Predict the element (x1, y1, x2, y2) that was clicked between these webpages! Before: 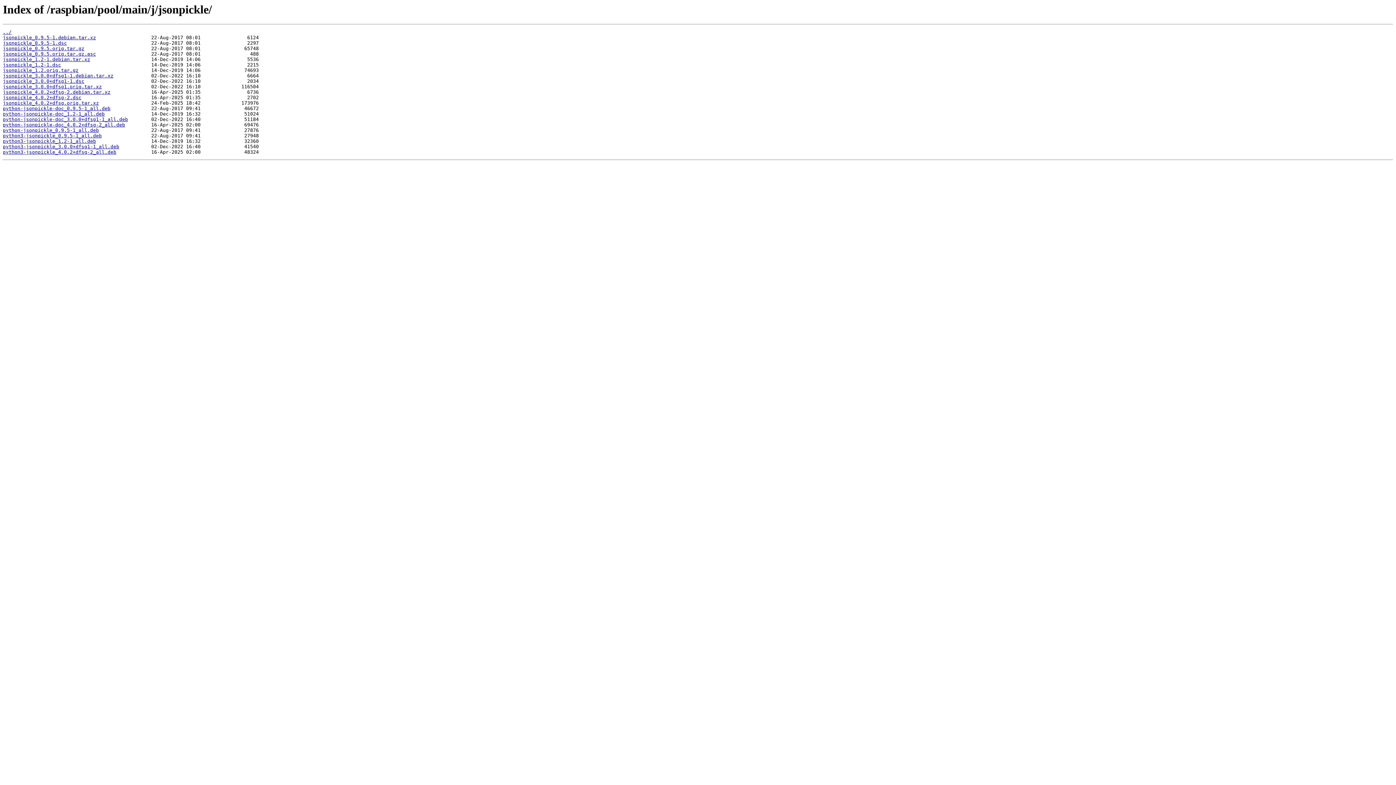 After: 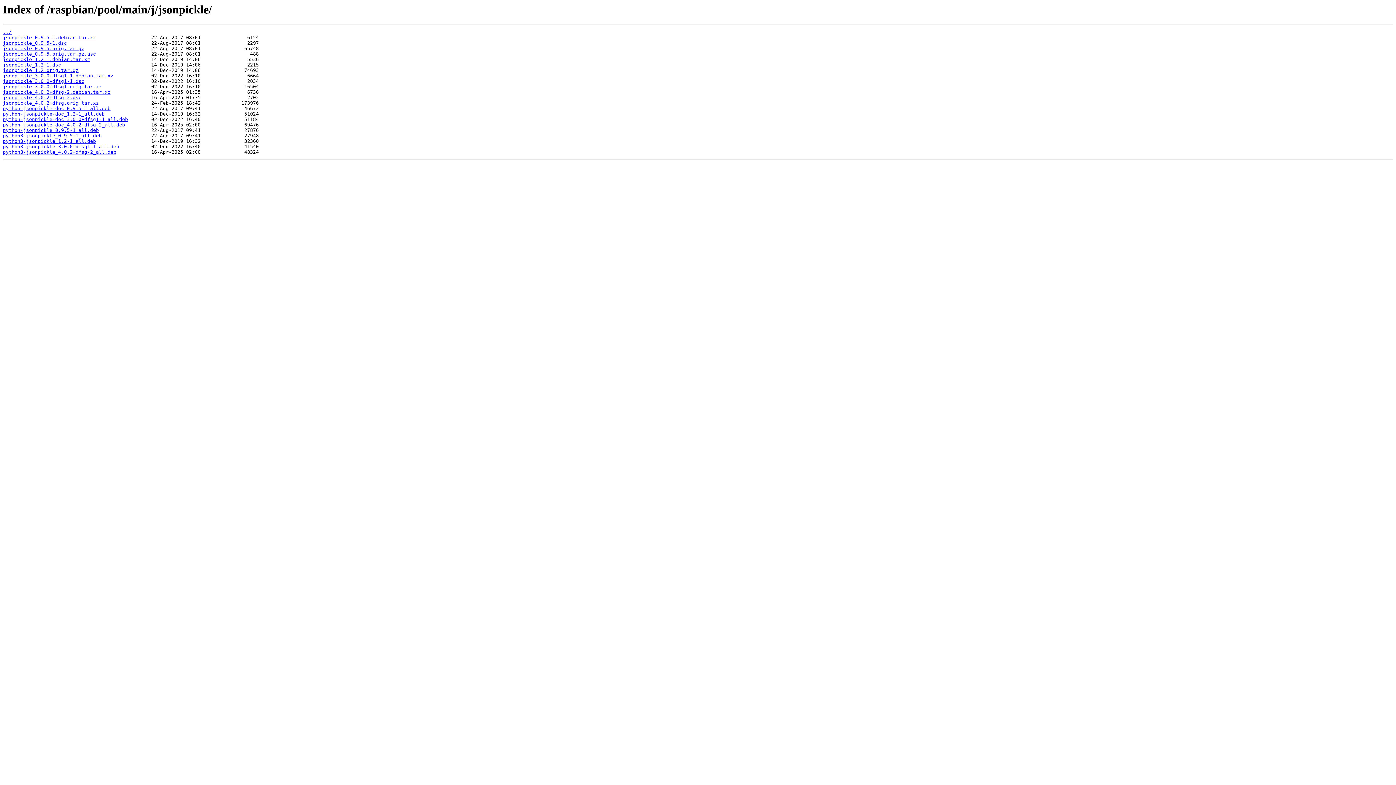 Action: label: jsonpickle_3.0.0+dfsg1-1.dsc bbox: (2, 78, 84, 84)